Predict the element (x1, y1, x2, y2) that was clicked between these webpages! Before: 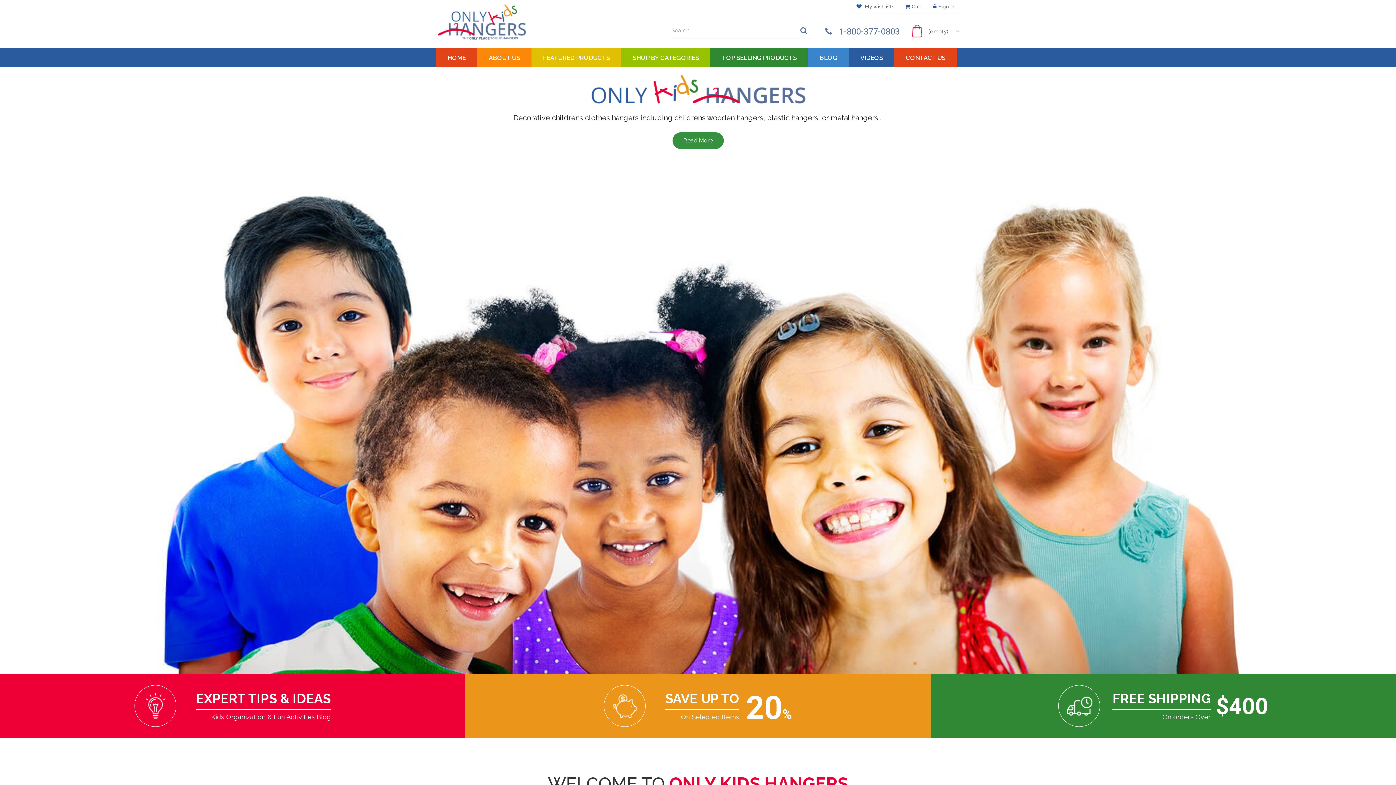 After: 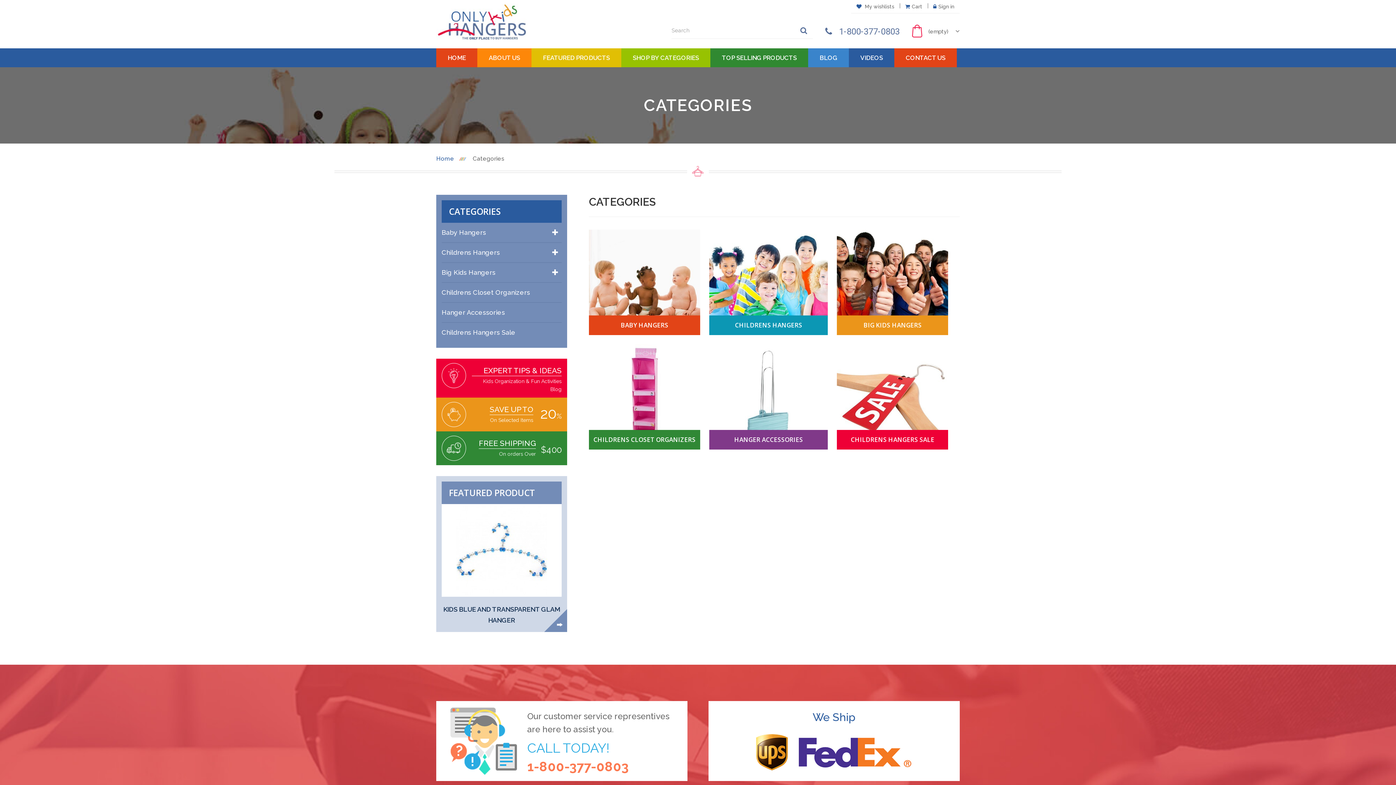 Action: bbox: (621, 48, 710, 67) label: SHOP BY CATEGORIES